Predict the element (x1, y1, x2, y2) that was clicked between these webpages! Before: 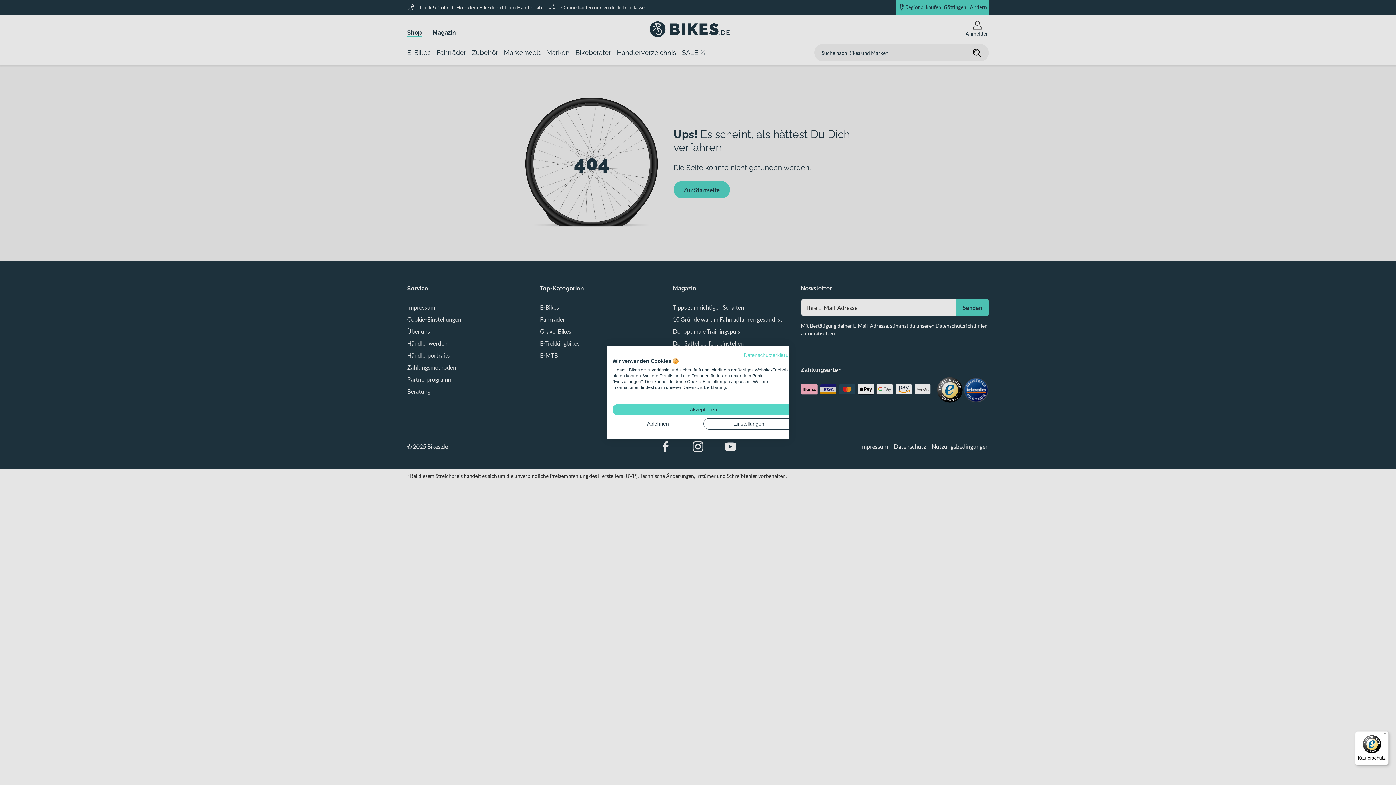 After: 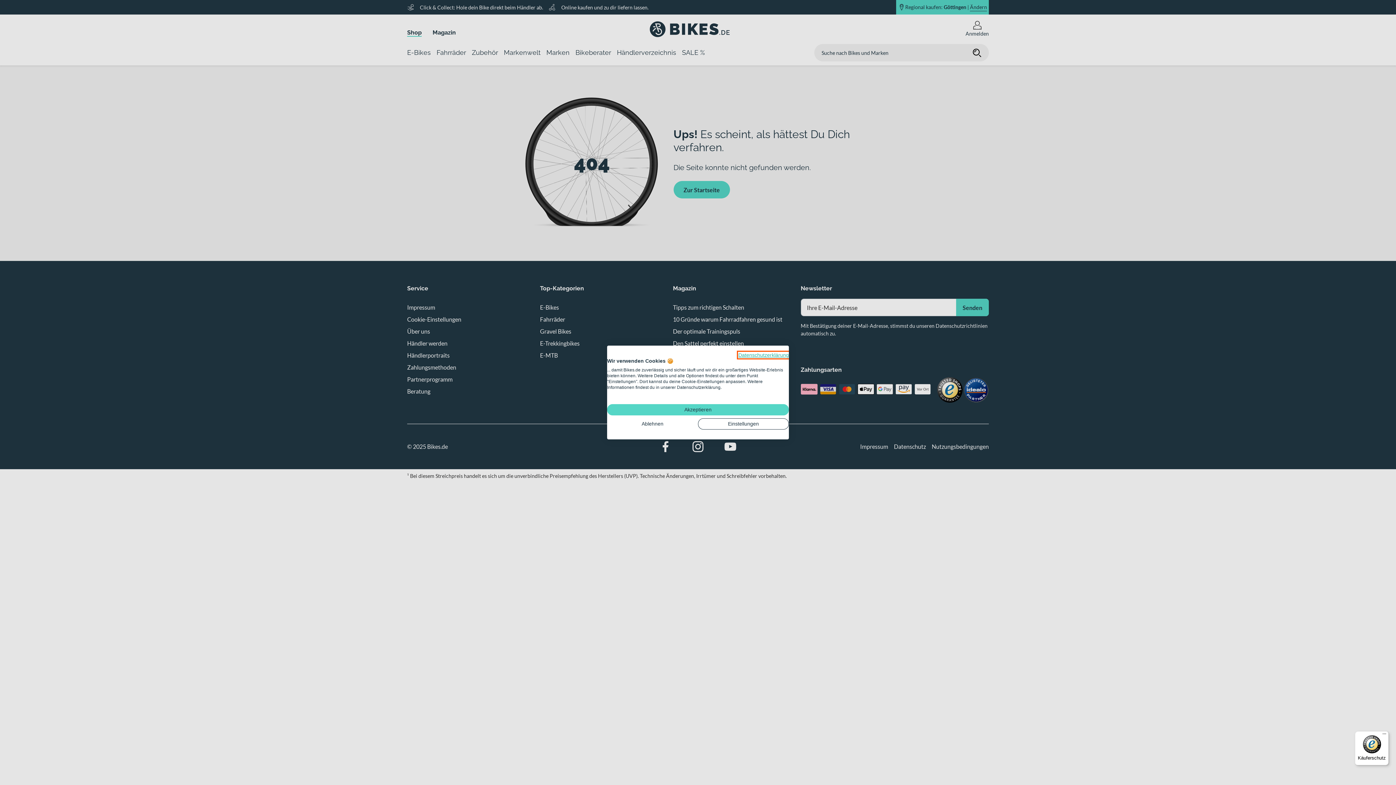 Action: bbox: (744, 352, 794, 358) label: Datenschutzrichtlinie. Externer Link. Wird in einer neuen Registerkarte oder einem neuen Fenster geöffnet.